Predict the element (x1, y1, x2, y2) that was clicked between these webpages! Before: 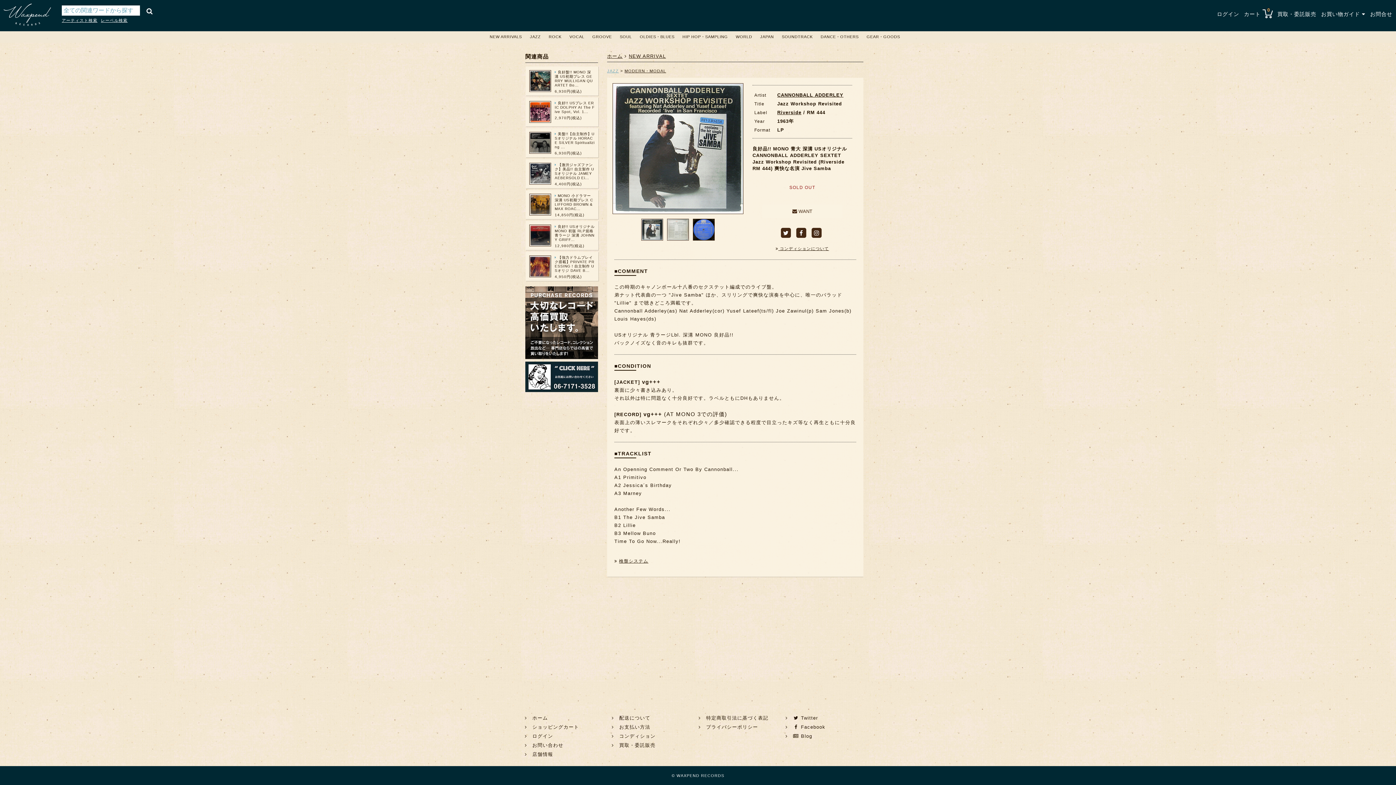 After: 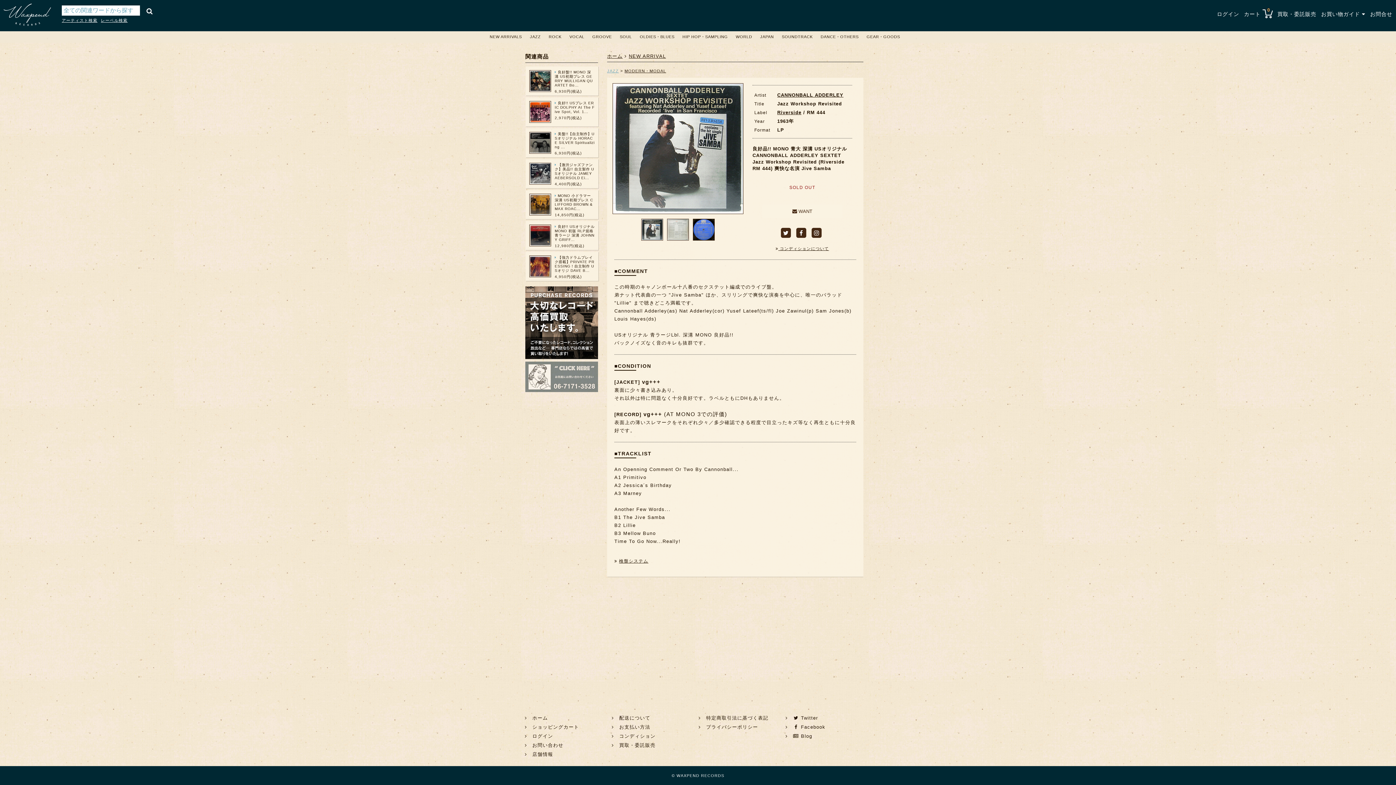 Action: bbox: (525, 388, 598, 393)